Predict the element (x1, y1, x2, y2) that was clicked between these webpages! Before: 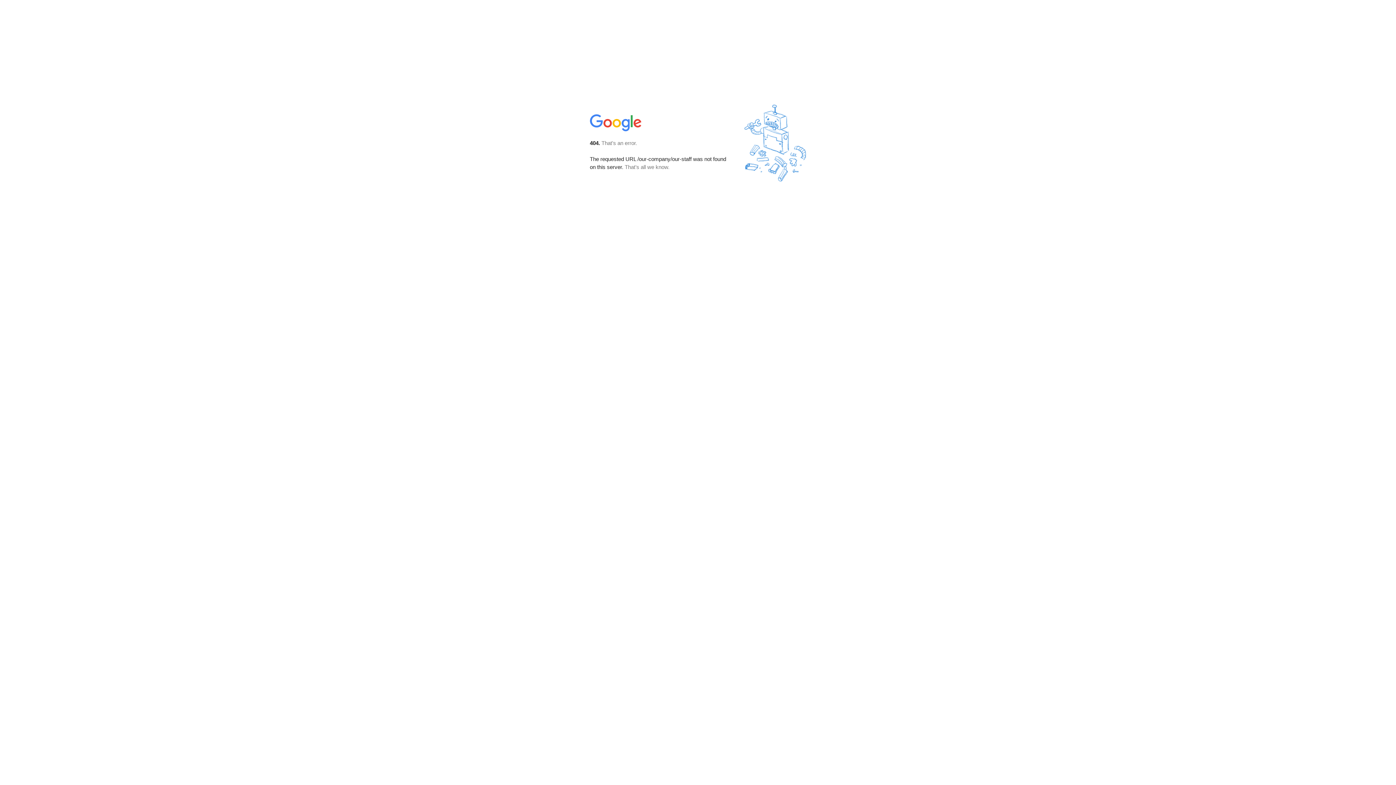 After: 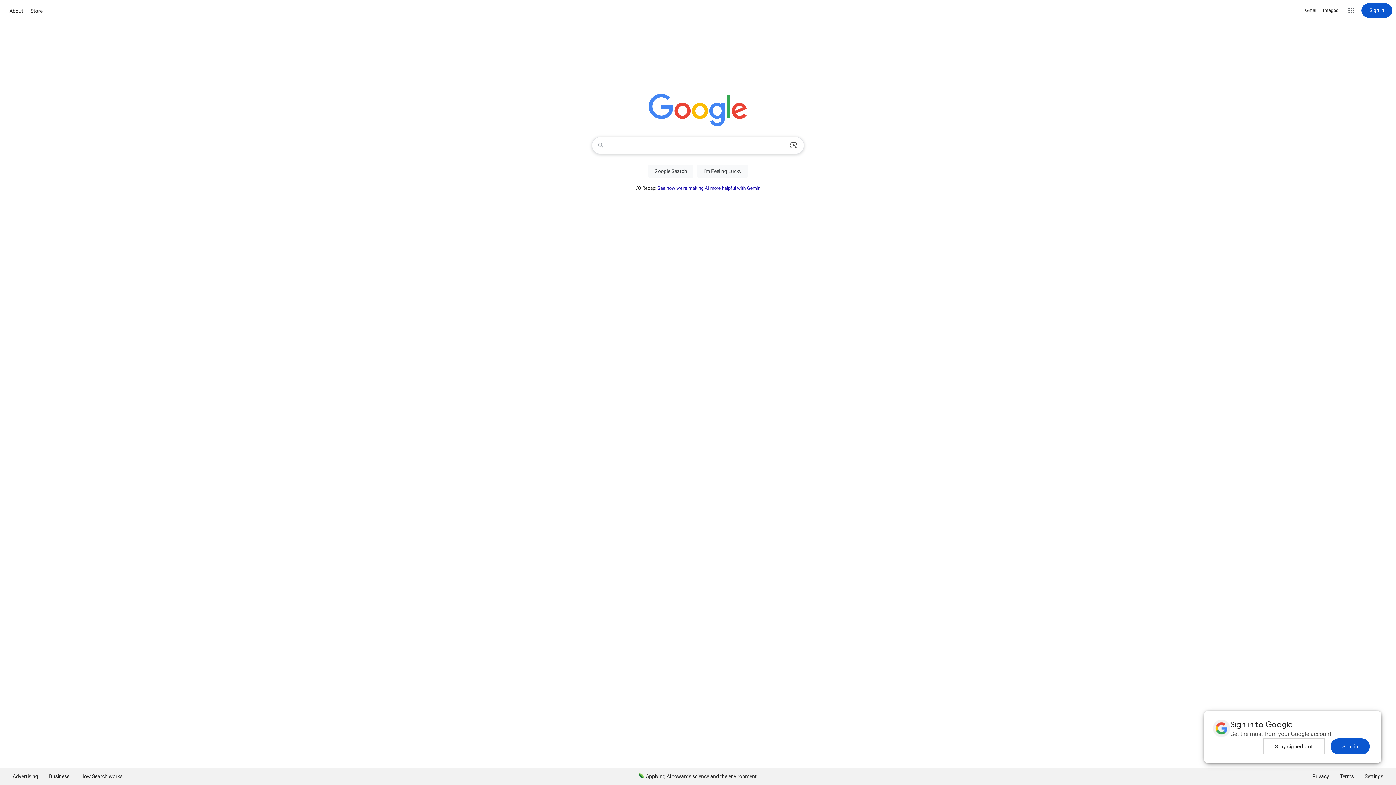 Action: bbox: (590, 127, 642, 134)